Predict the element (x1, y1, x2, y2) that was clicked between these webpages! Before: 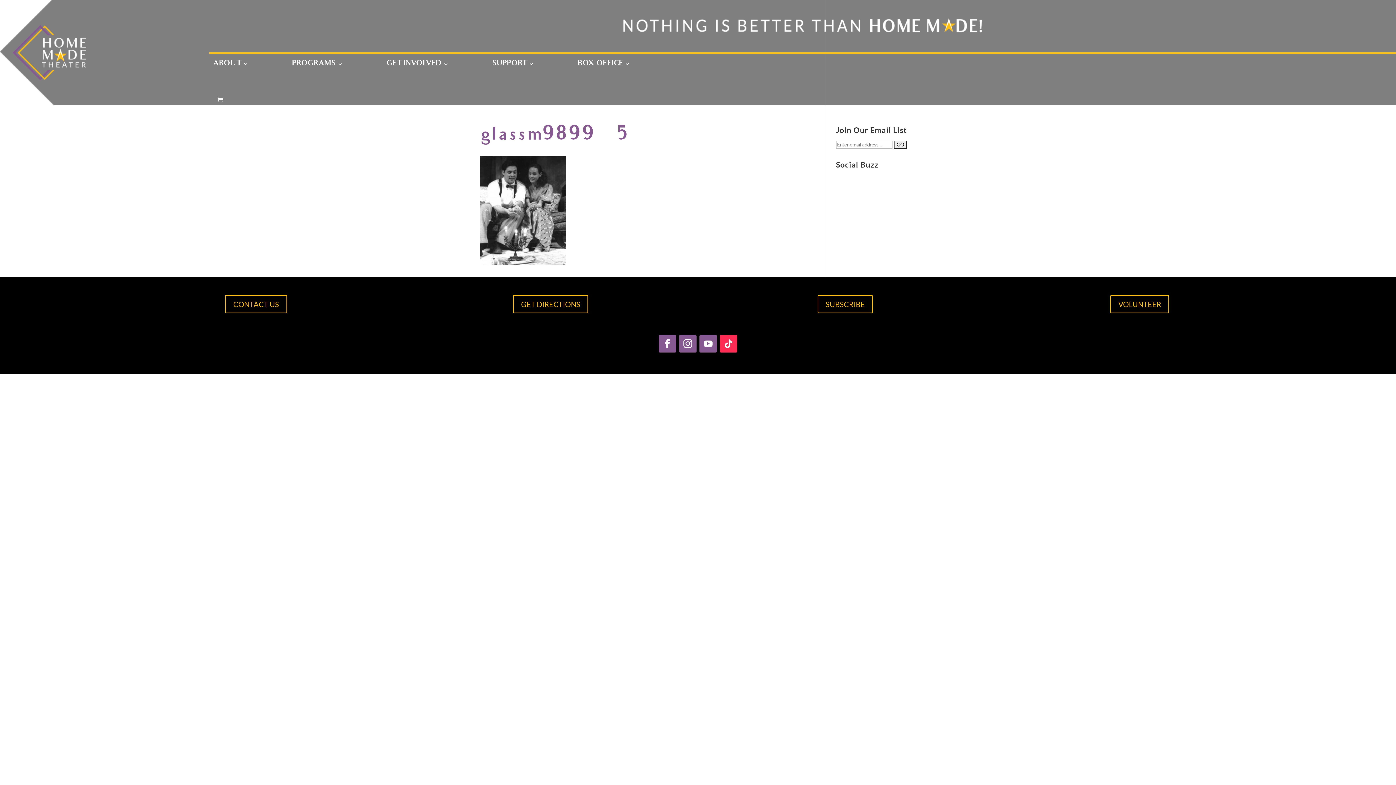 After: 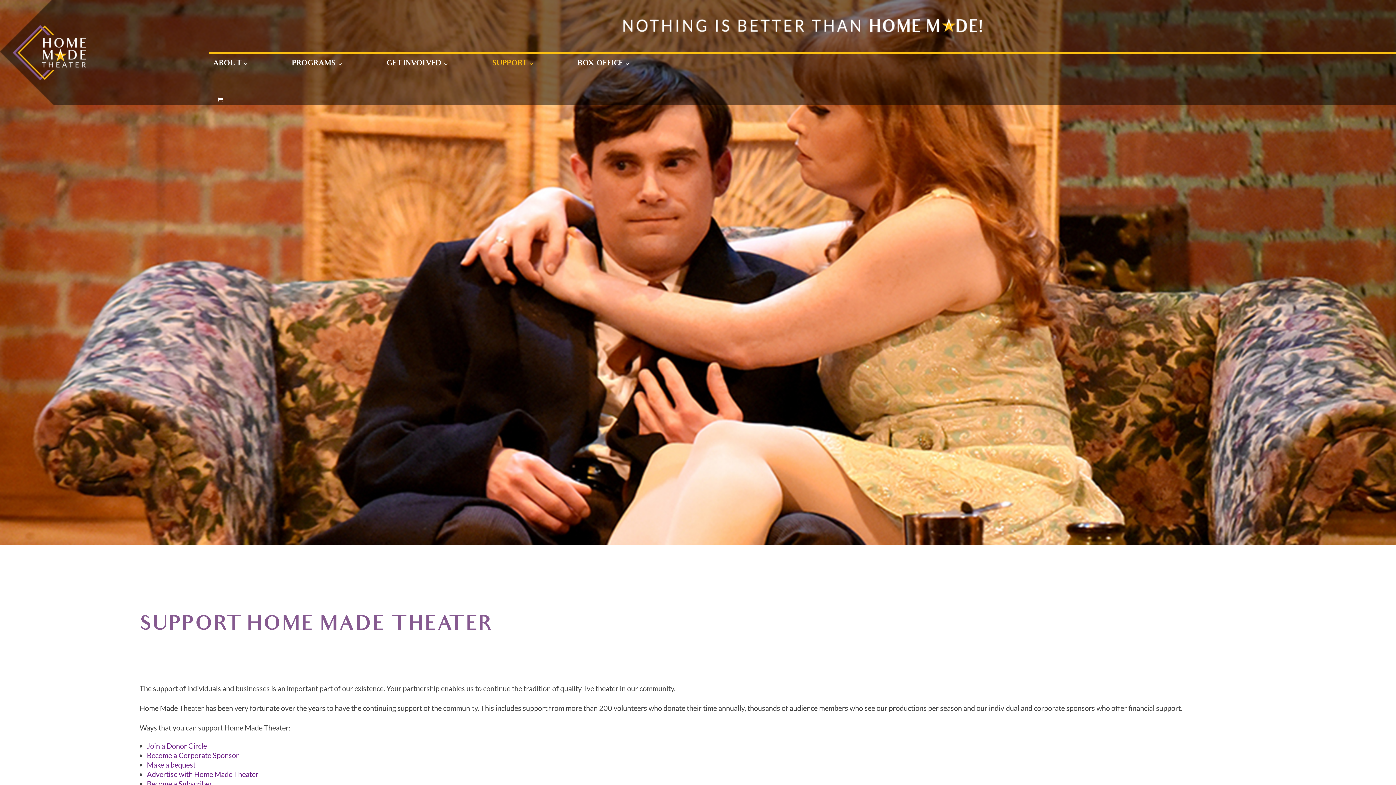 Action: bbox: (492, 61, 534, 97) label: SUPPORT